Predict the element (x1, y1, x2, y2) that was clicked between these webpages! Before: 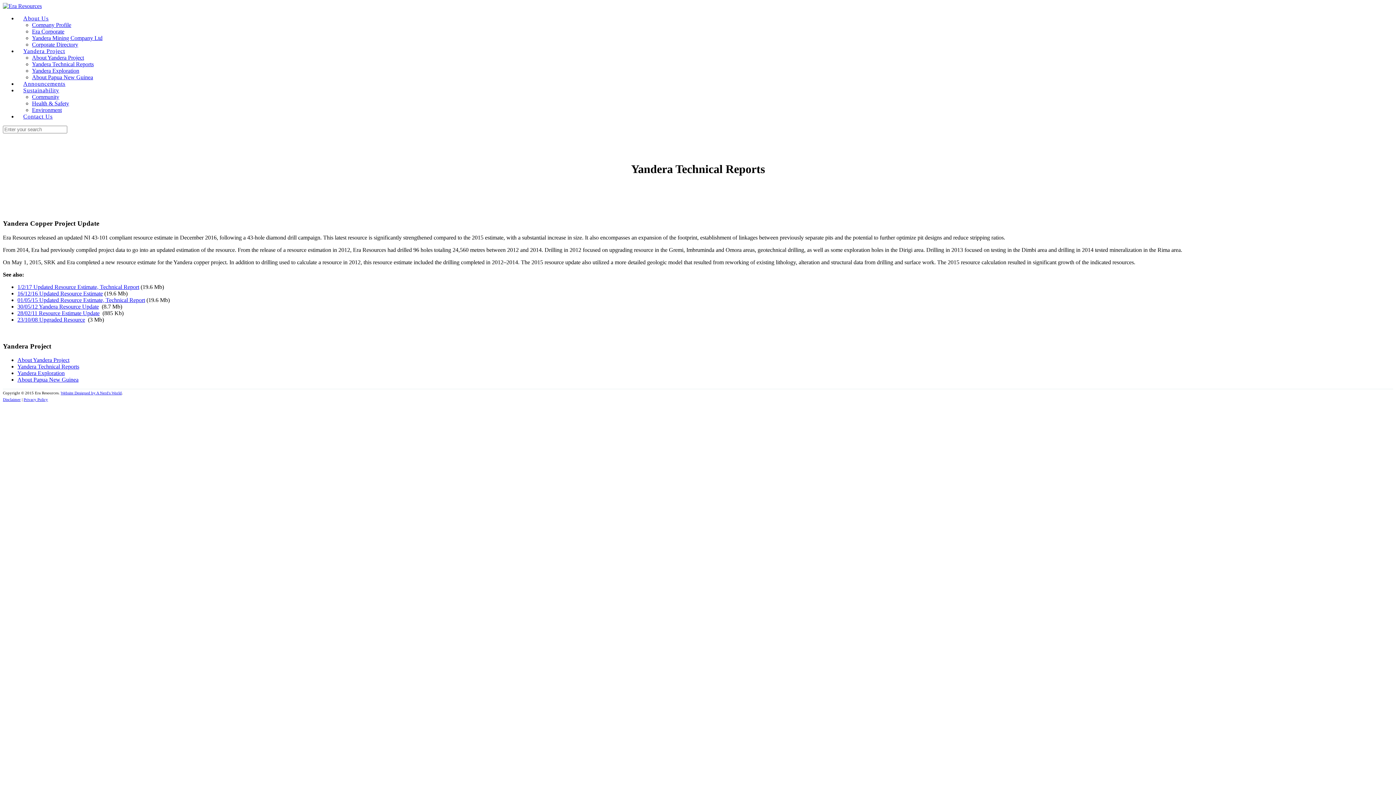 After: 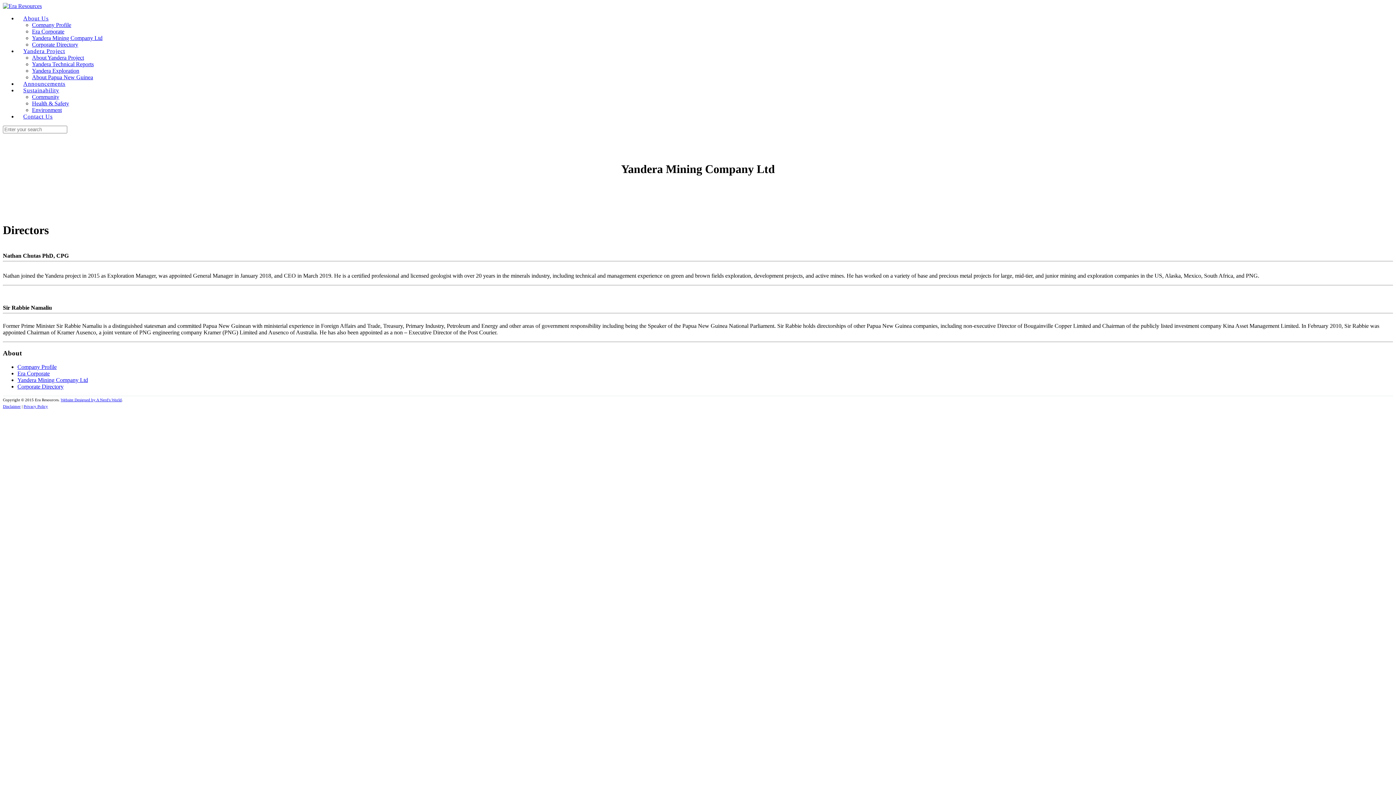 Action: label: Yandera Mining Company Ltd bbox: (32, 34, 102, 41)